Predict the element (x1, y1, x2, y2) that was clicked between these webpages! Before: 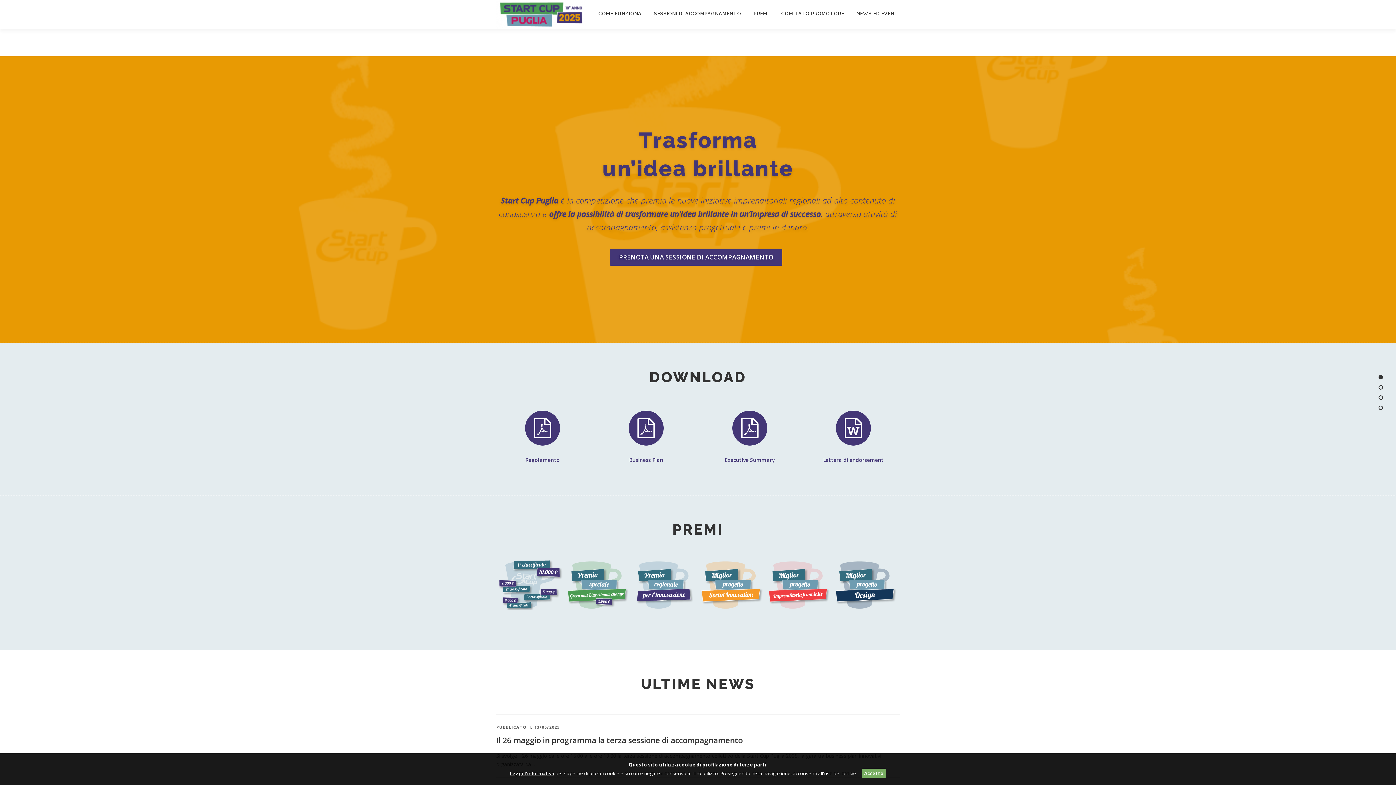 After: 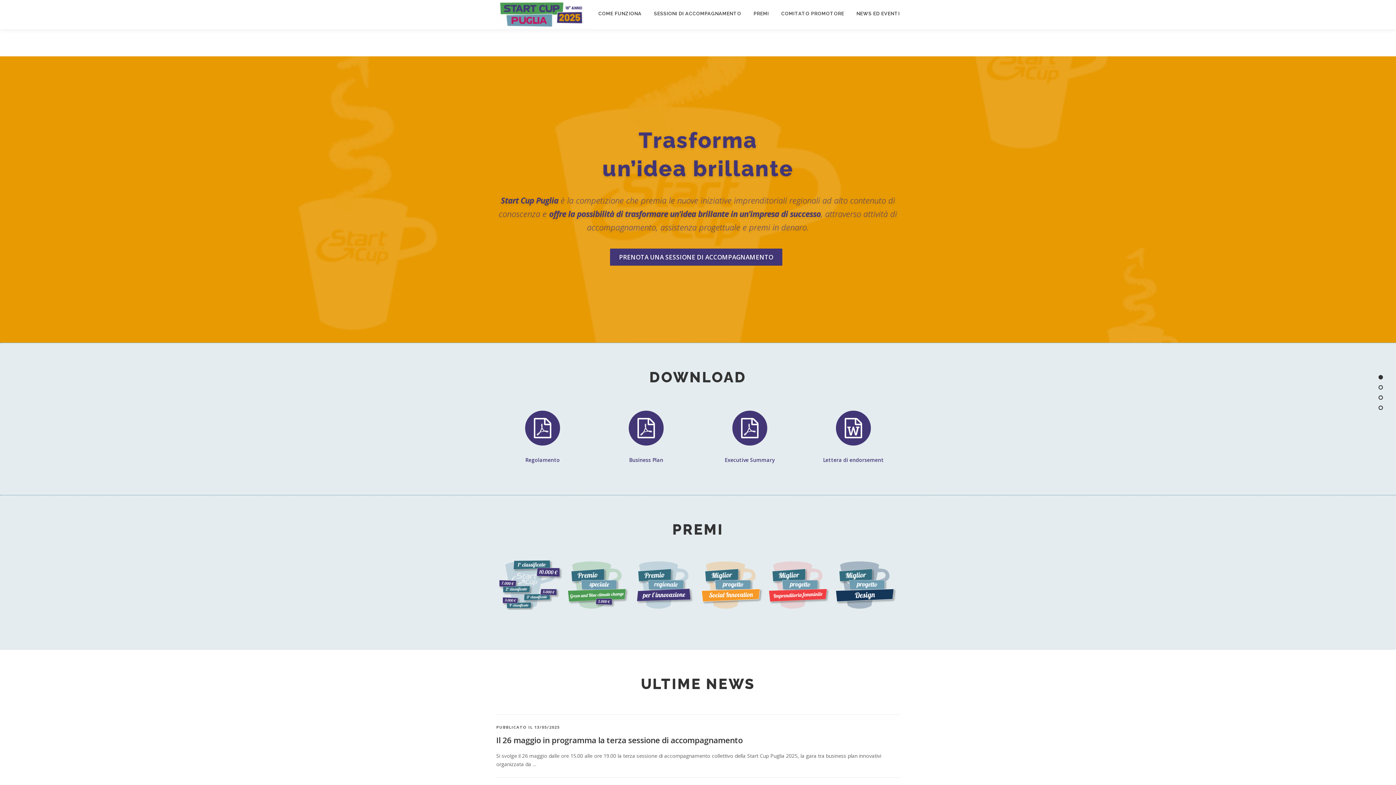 Action: bbox: (862, 769, 886, 778) label: Accetto